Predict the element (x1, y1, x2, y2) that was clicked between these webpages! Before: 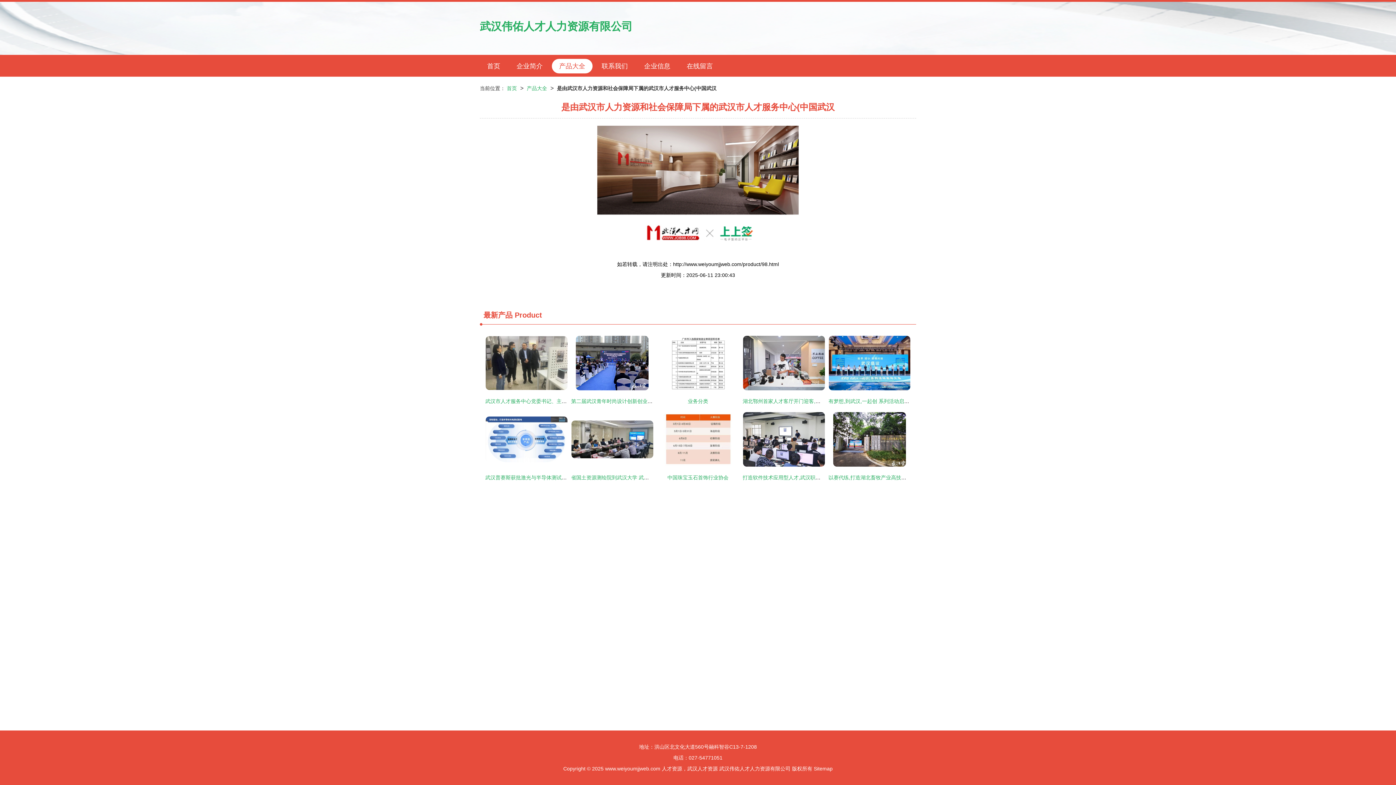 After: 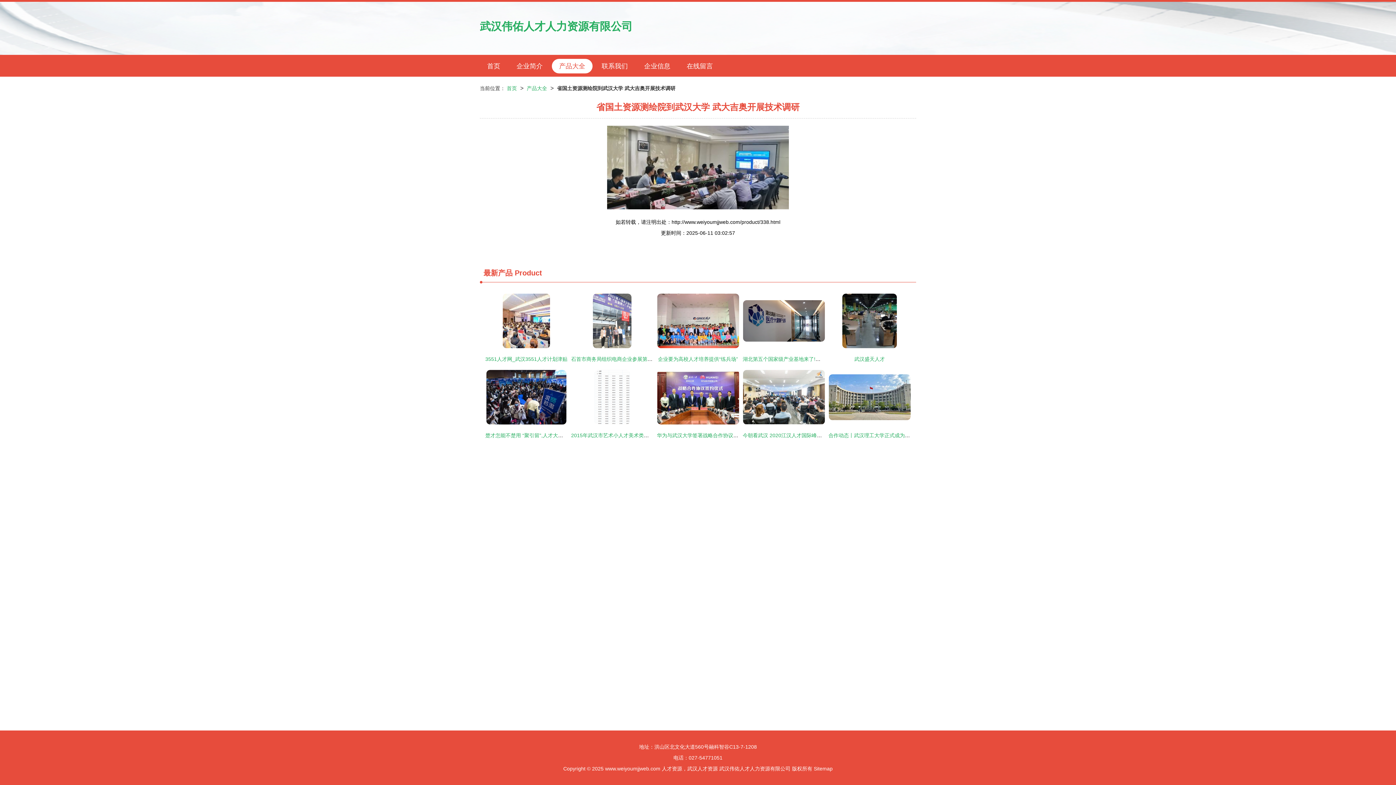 Action: bbox: (571, 410, 653, 468)